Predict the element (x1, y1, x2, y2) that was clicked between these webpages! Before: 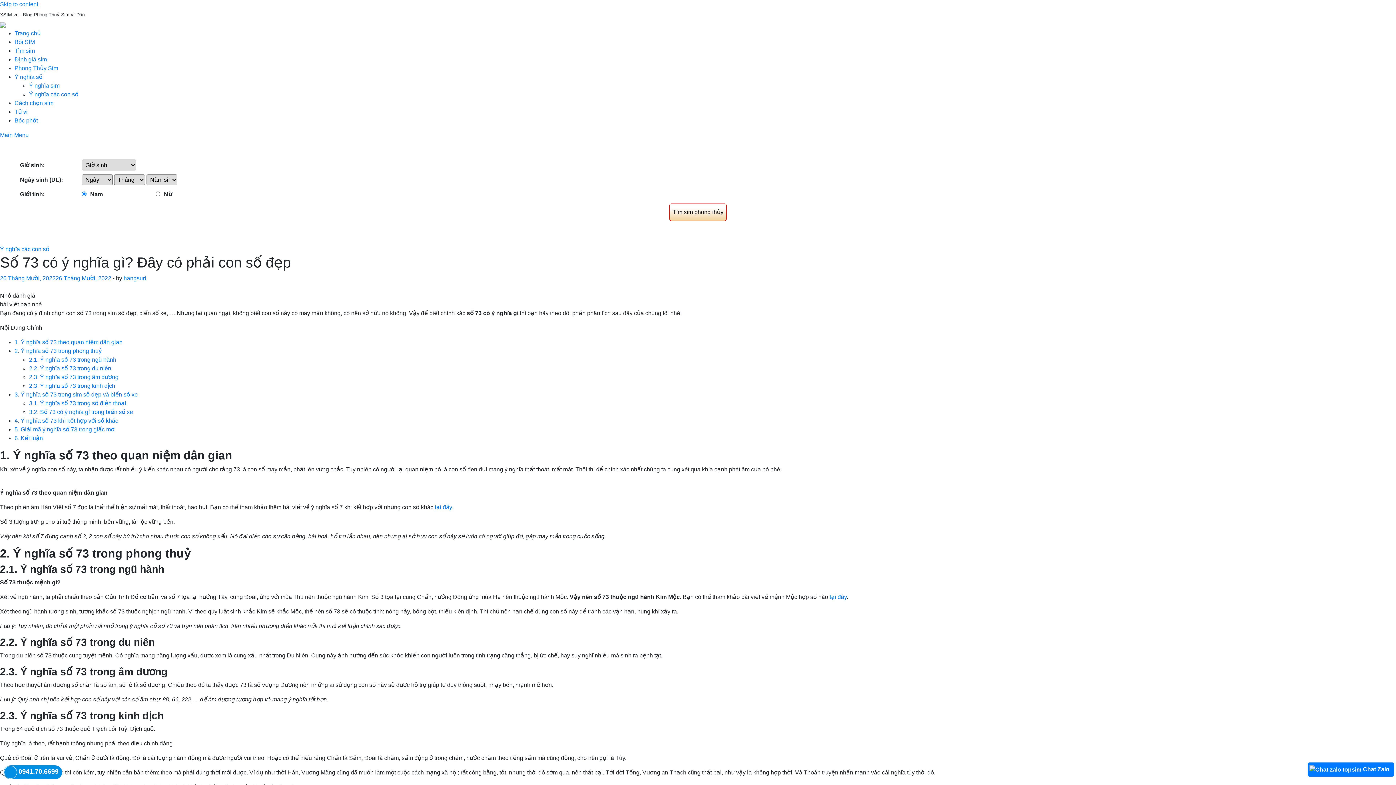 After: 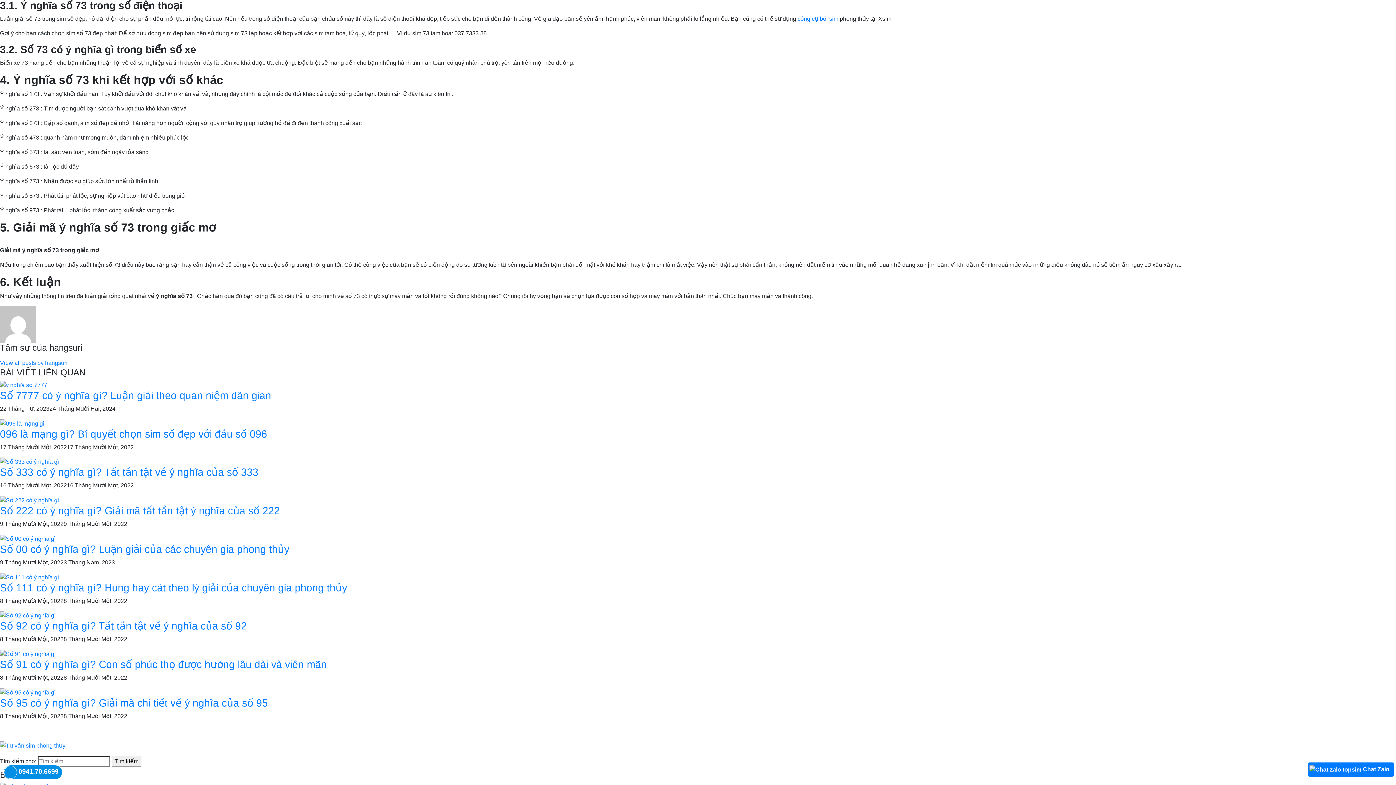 Action: bbox: (29, 400, 126, 406) label: 3.1. Ý nghĩa số 73 trong số điện thoại